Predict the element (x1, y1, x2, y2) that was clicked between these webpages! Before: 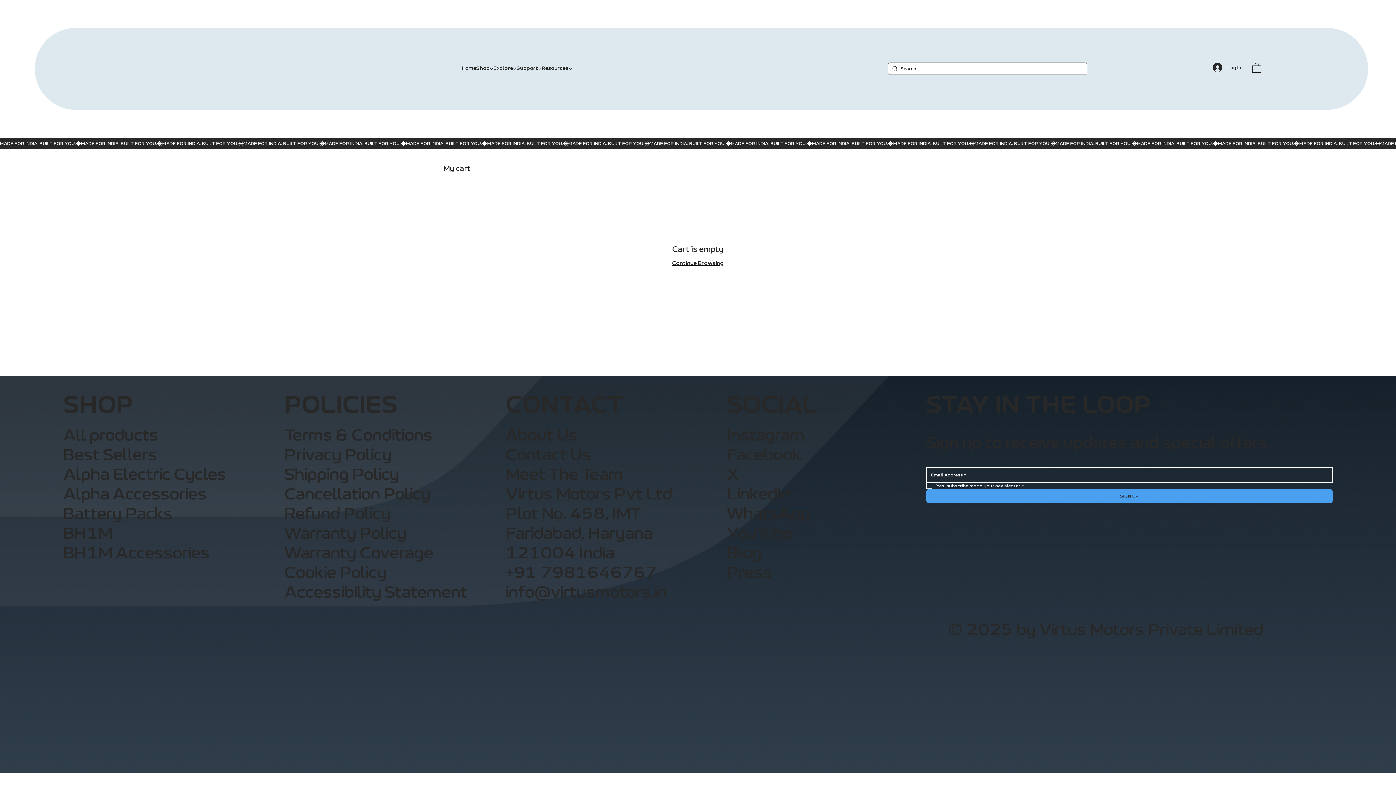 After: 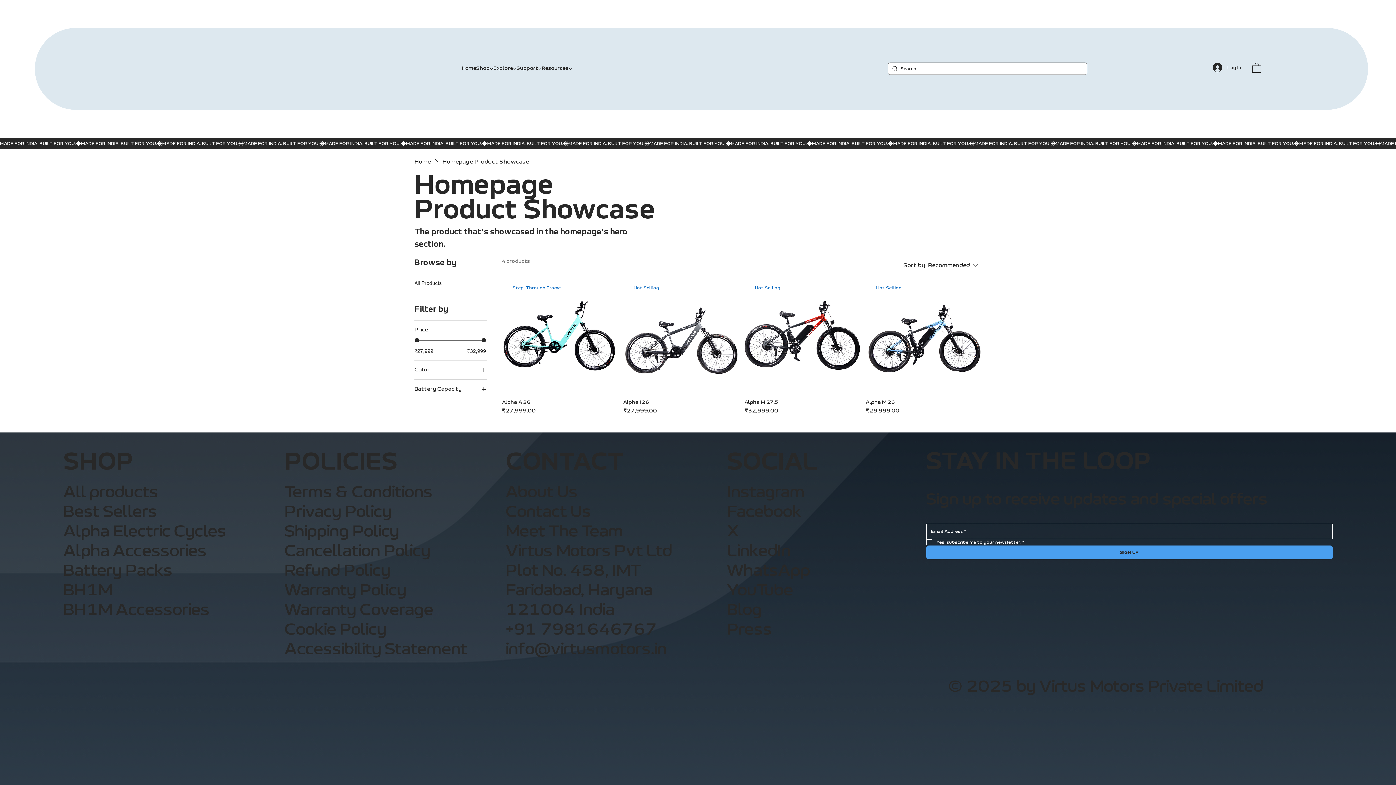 Action: bbox: (63, 447, 157, 463) label: Best Sellers